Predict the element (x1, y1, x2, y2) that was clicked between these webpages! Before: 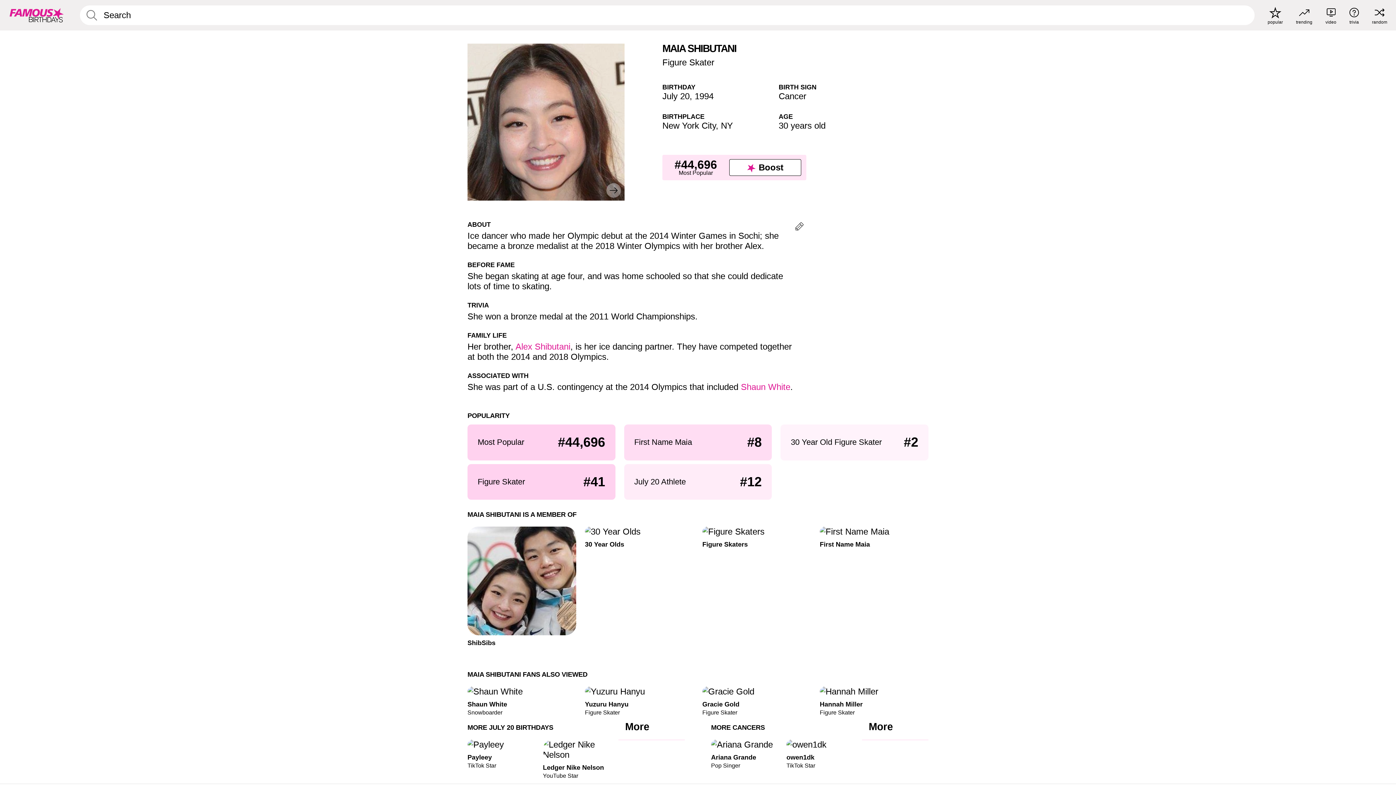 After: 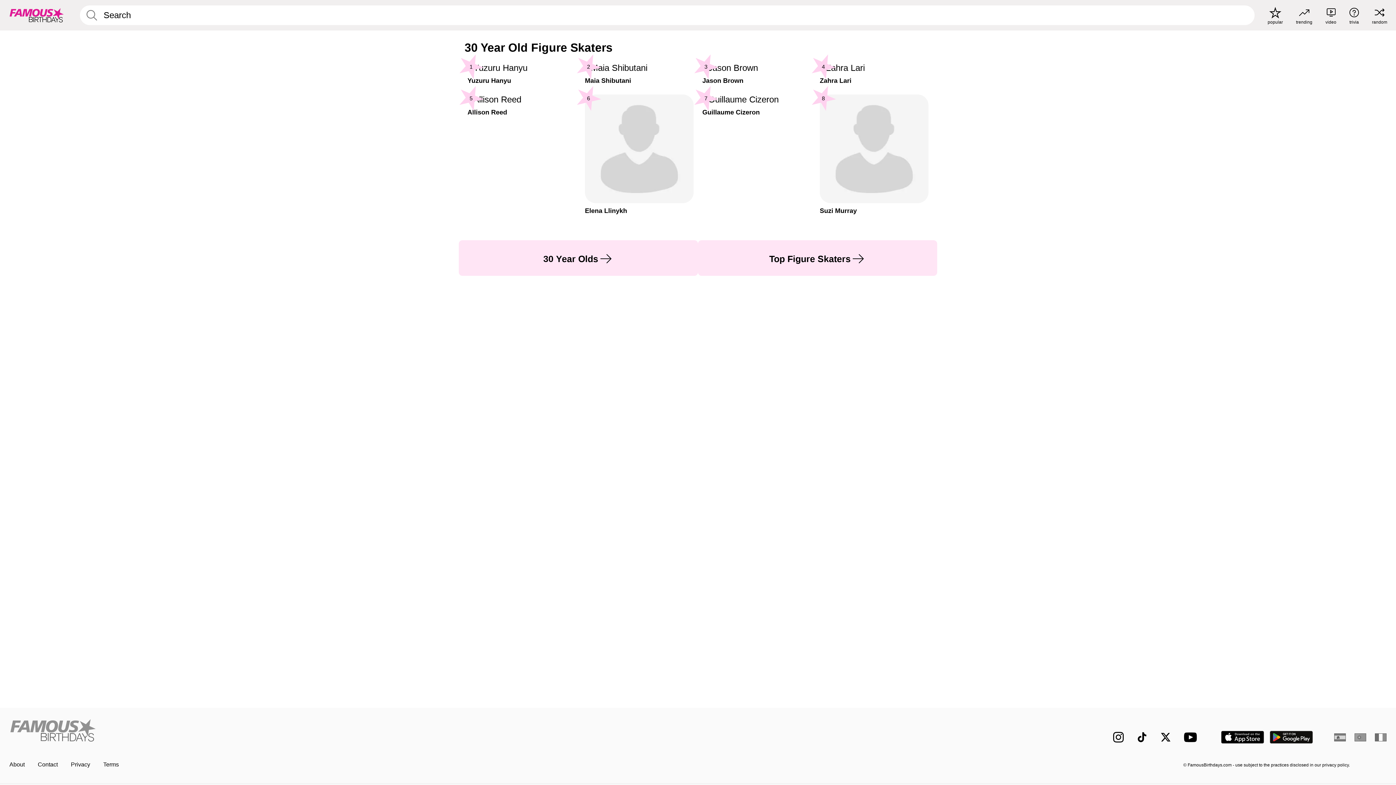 Action: bbox: (780, 424, 928, 460) label: 30 Year Old Figure Skater
#2